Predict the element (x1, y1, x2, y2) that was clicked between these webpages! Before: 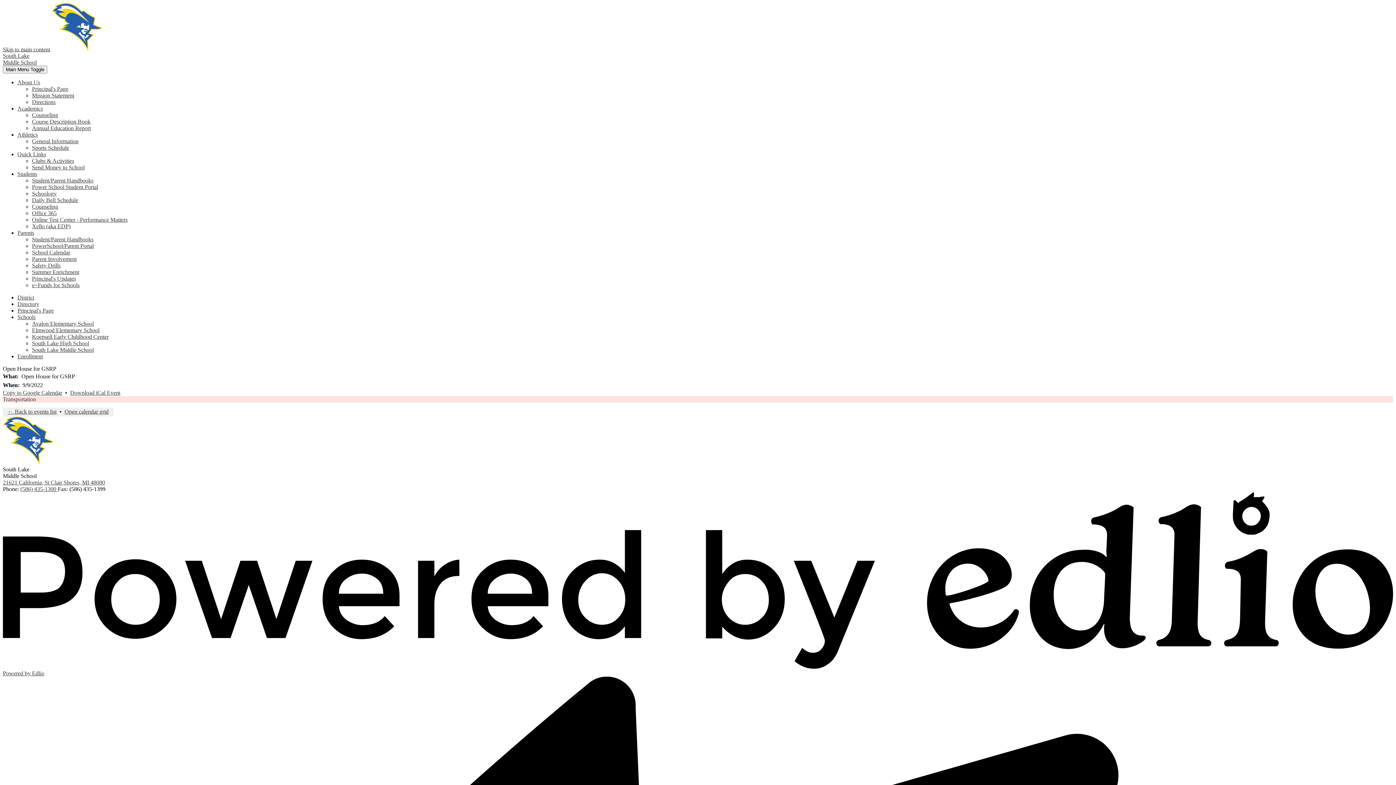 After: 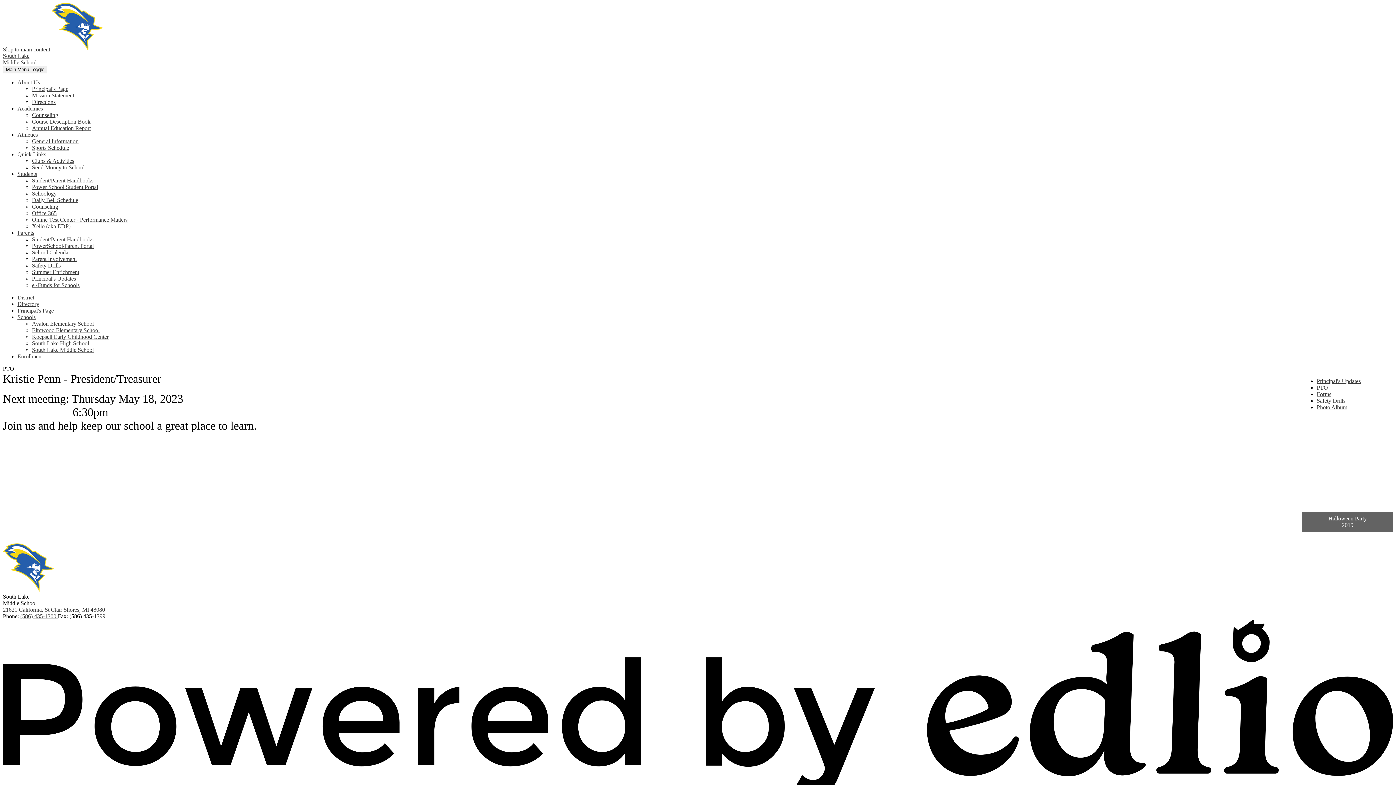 Action: bbox: (32, 256, 76, 262) label: Parent Involvement